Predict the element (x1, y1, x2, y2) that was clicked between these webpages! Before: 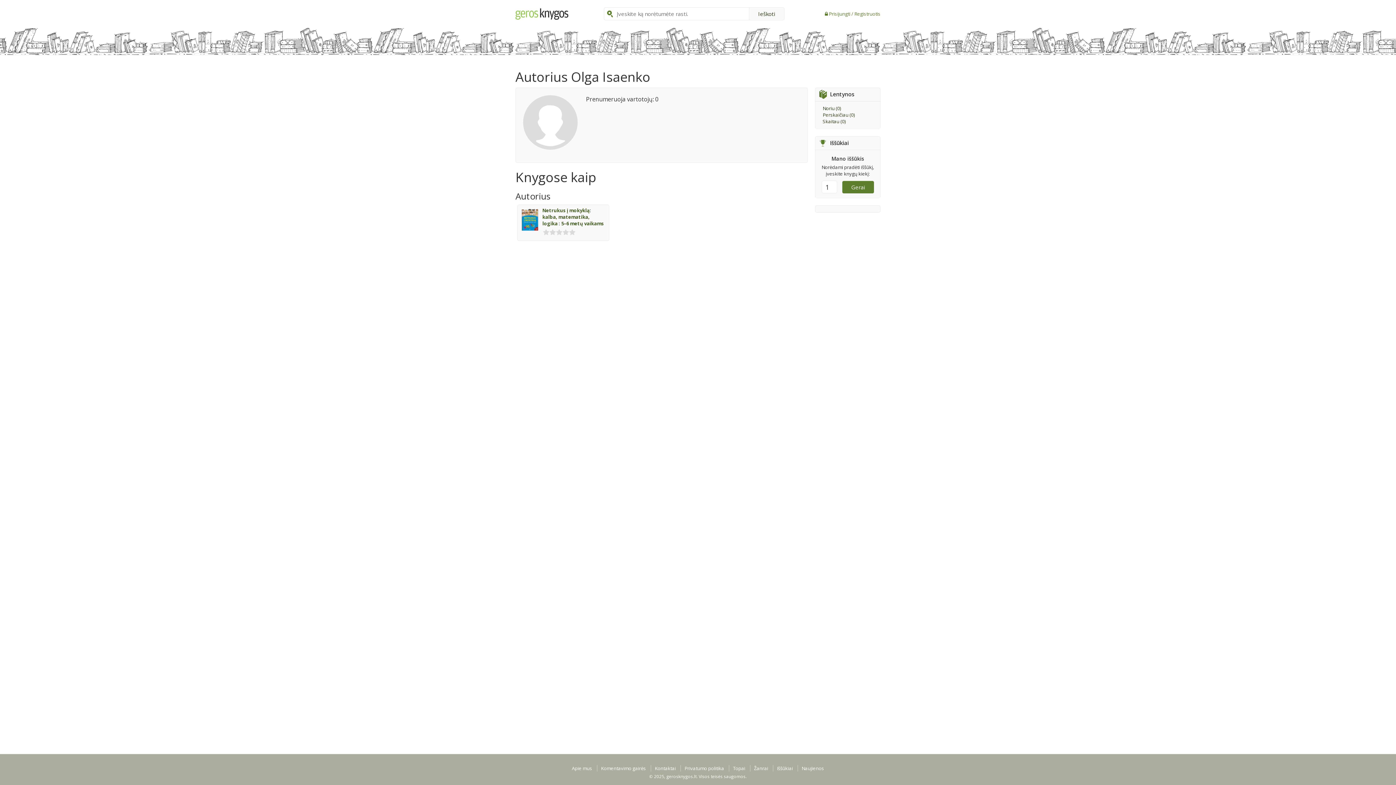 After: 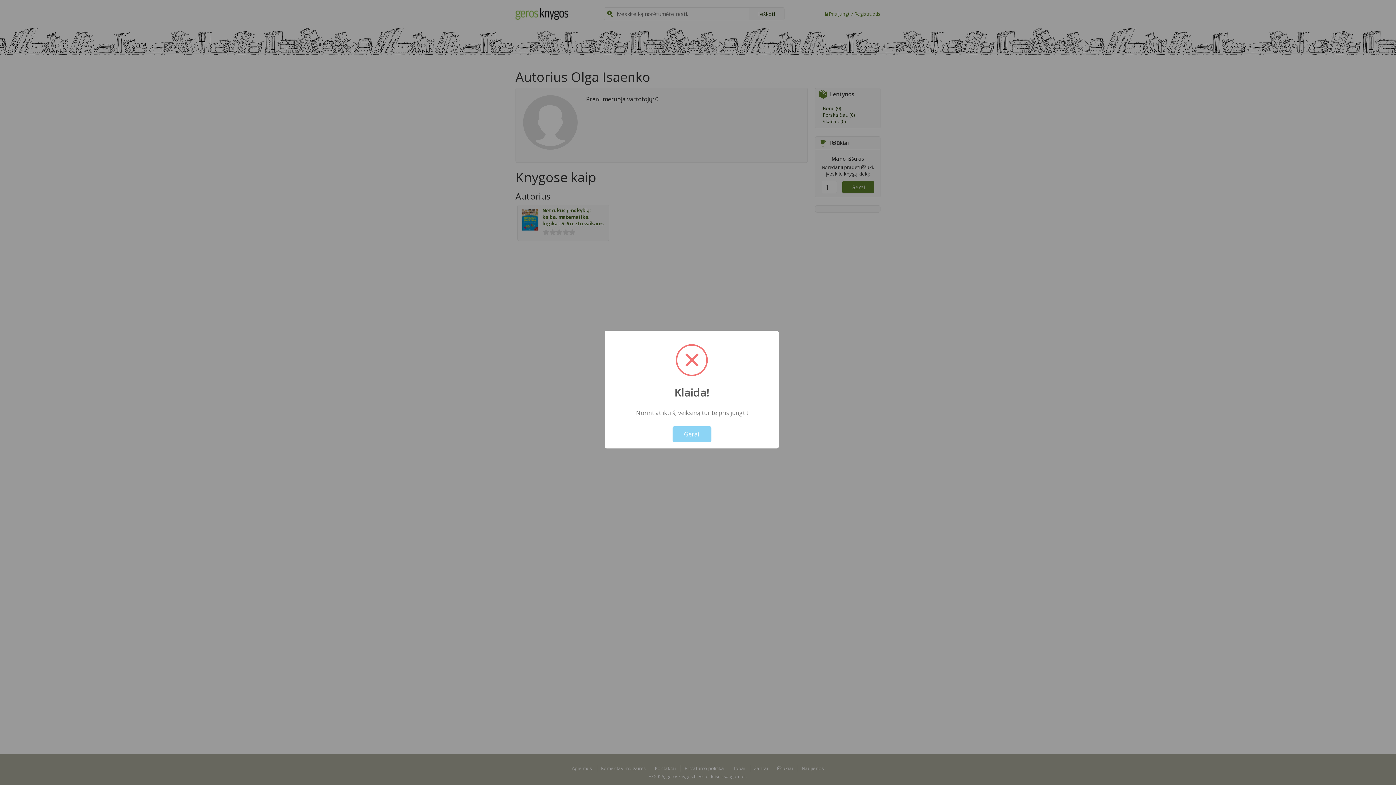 Action: label: Perskaičiau (0) bbox: (822, 111, 854, 118)